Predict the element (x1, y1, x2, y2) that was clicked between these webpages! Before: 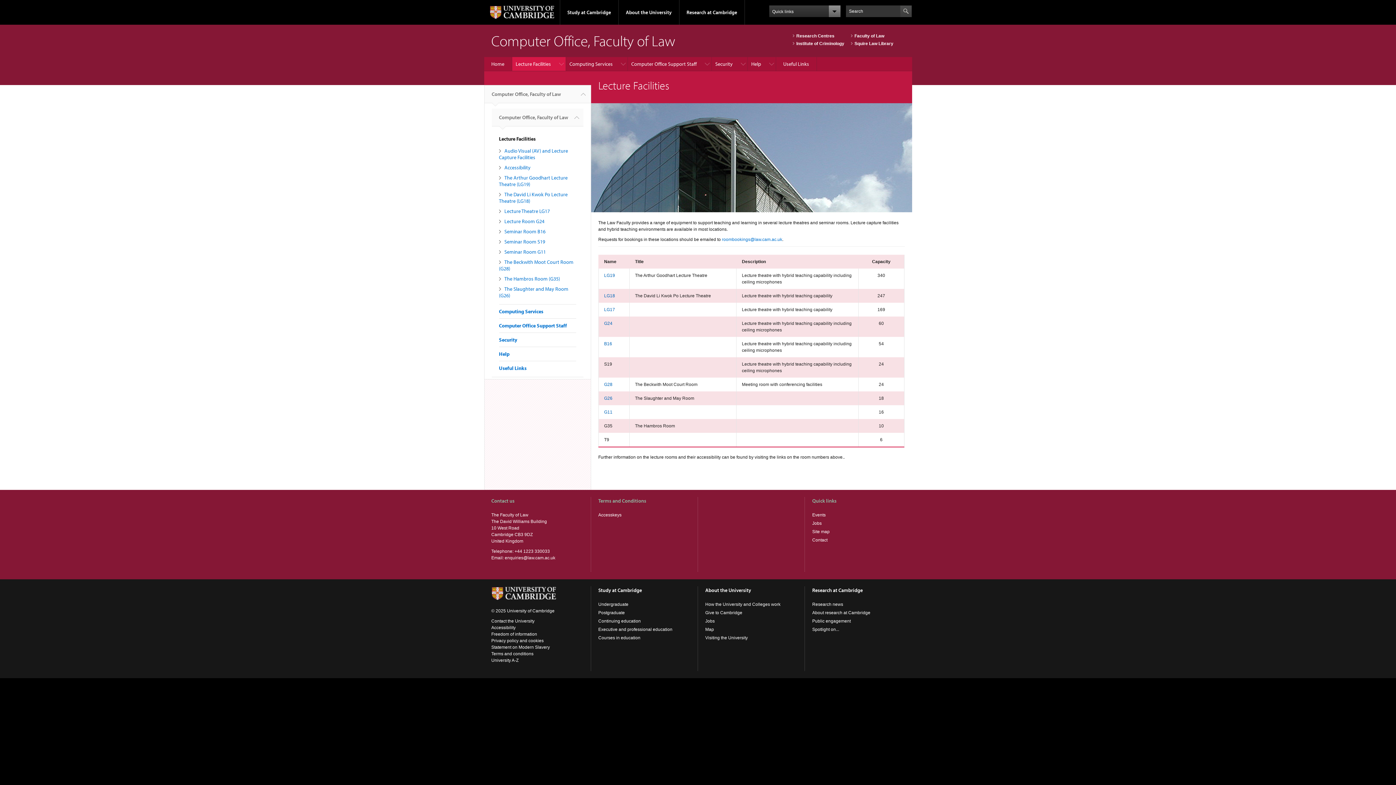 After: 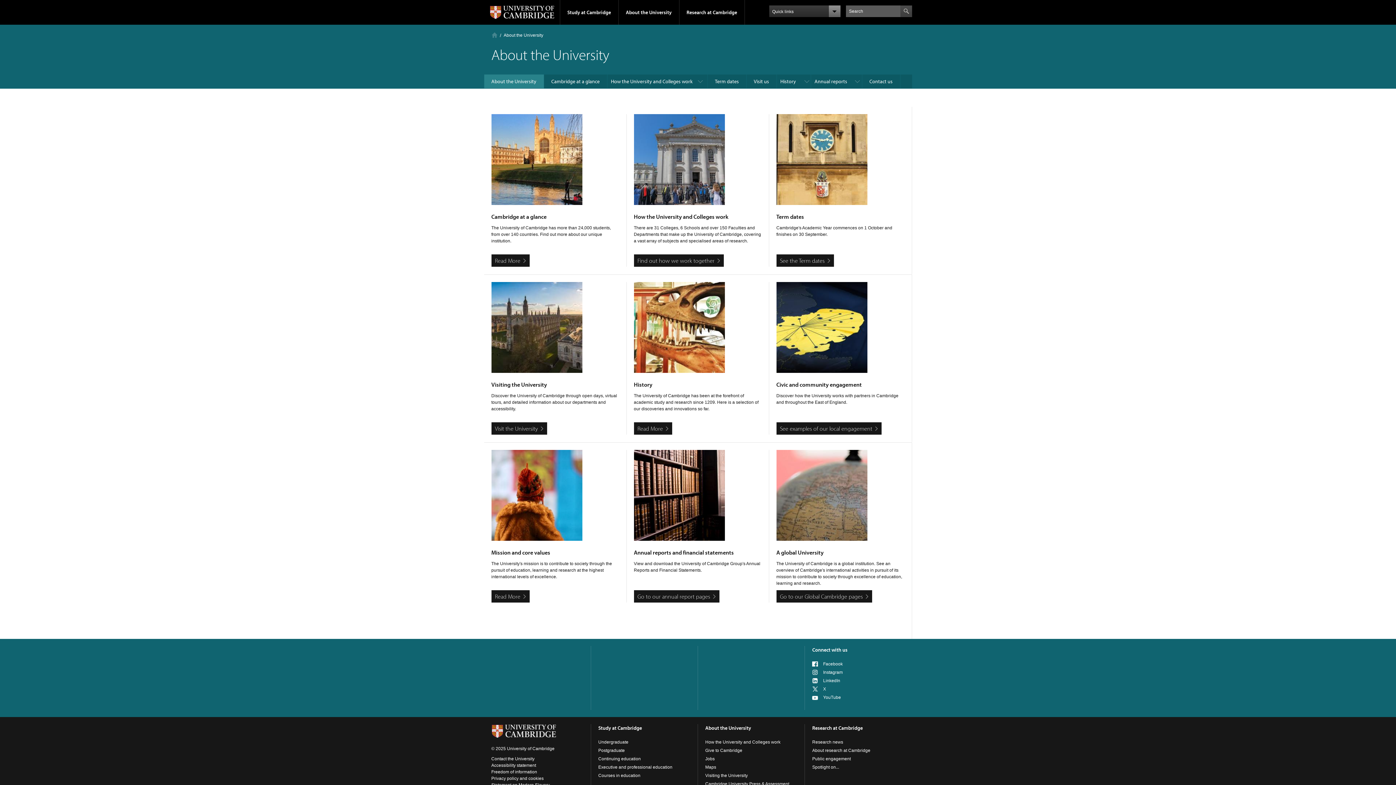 Action: label: About the University bbox: (705, 587, 751, 593)